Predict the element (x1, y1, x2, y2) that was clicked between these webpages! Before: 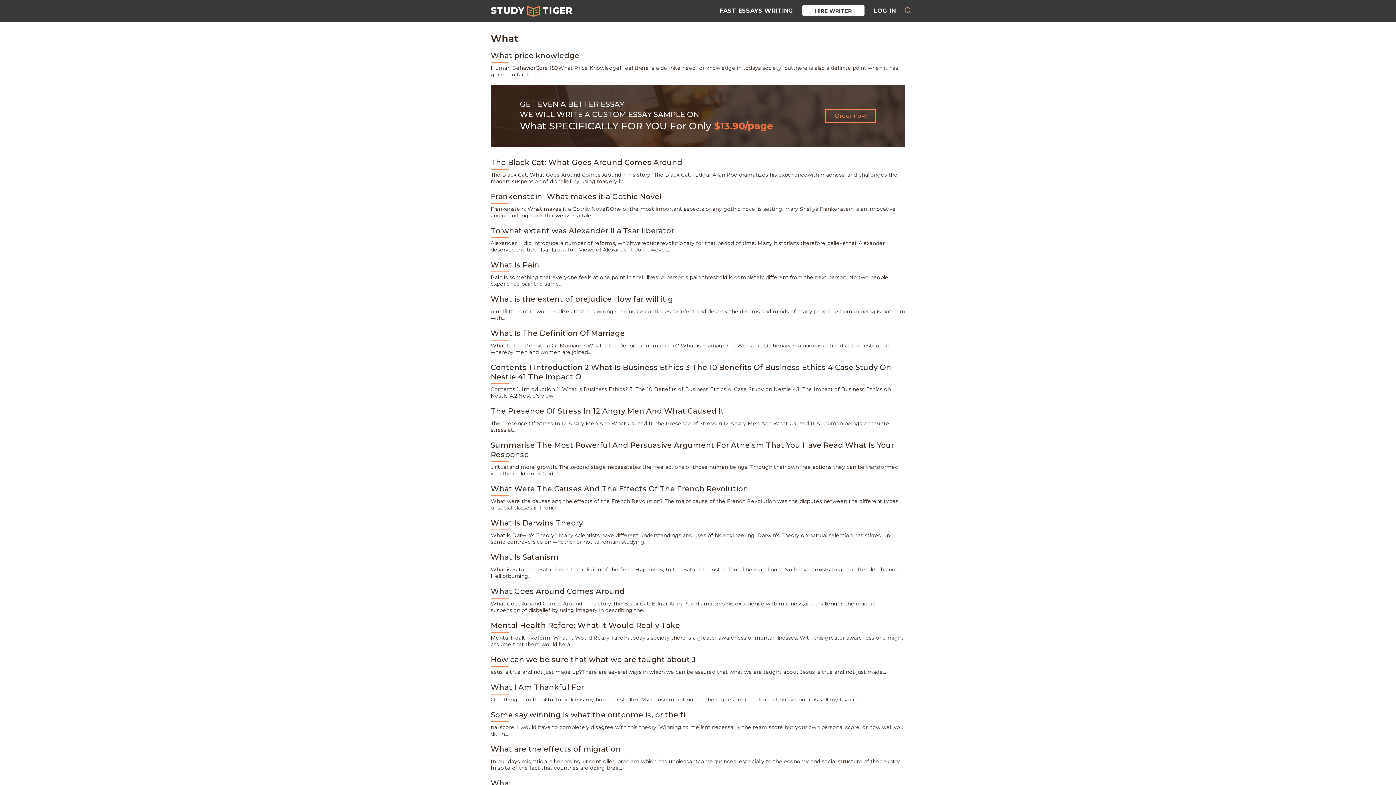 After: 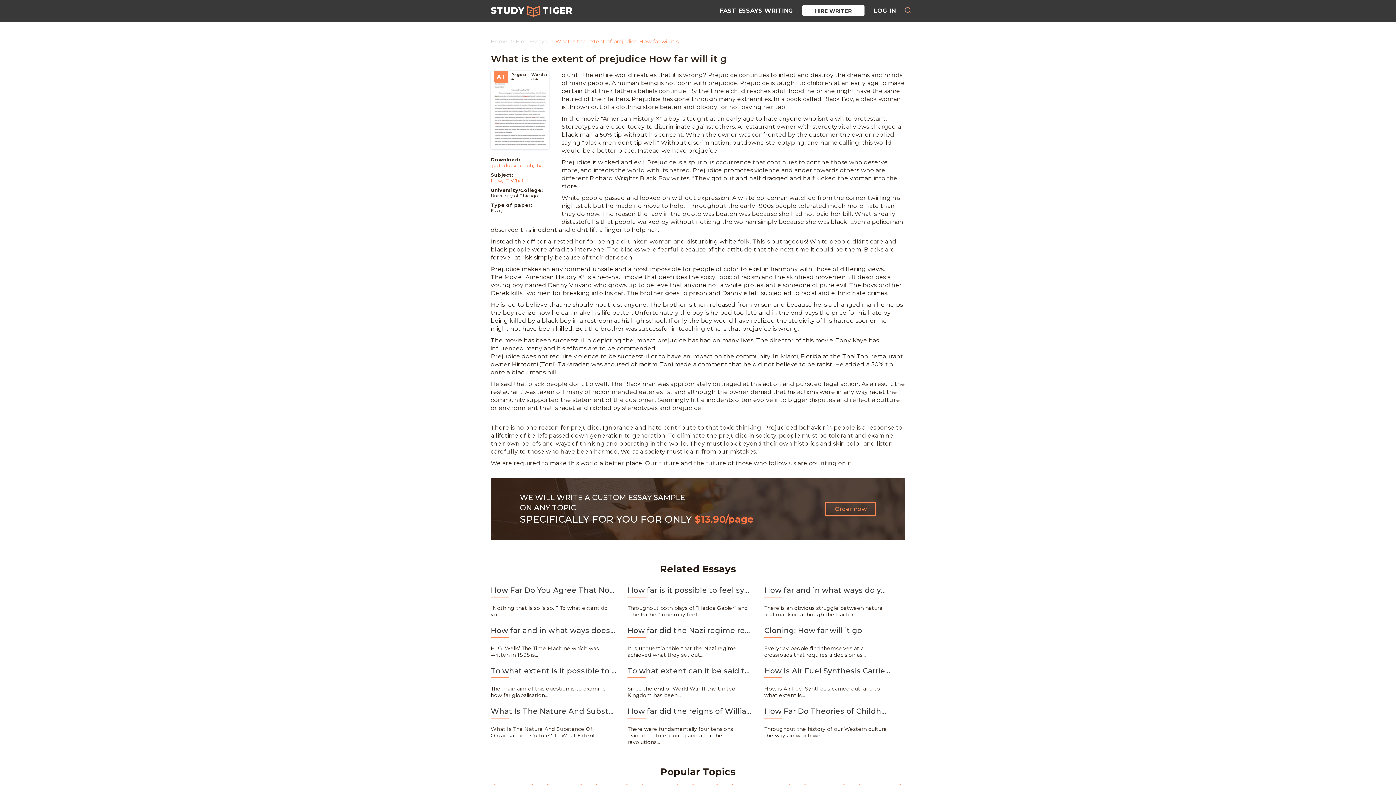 Action: bbox: (490, 294, 673, 308) label: What is the extent of prejudice How far will it g